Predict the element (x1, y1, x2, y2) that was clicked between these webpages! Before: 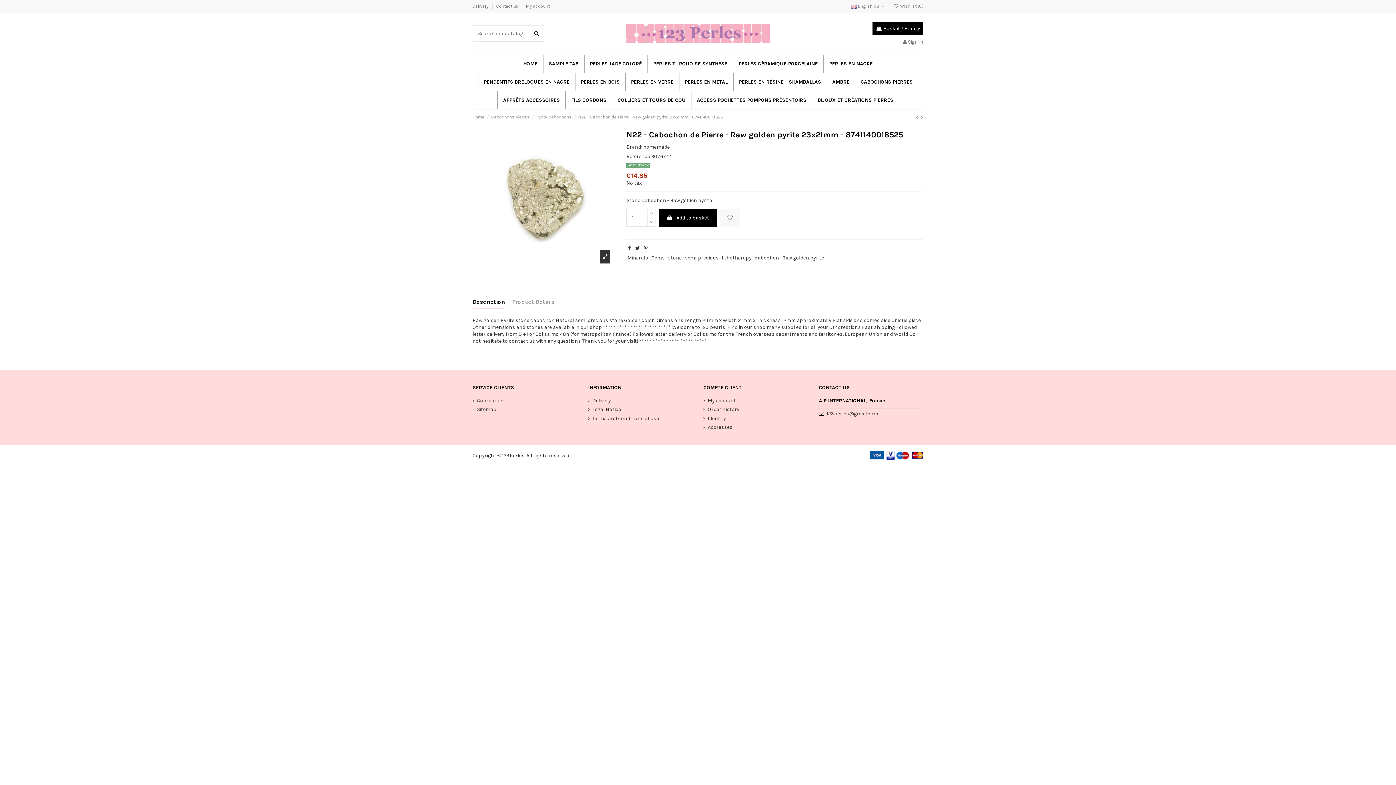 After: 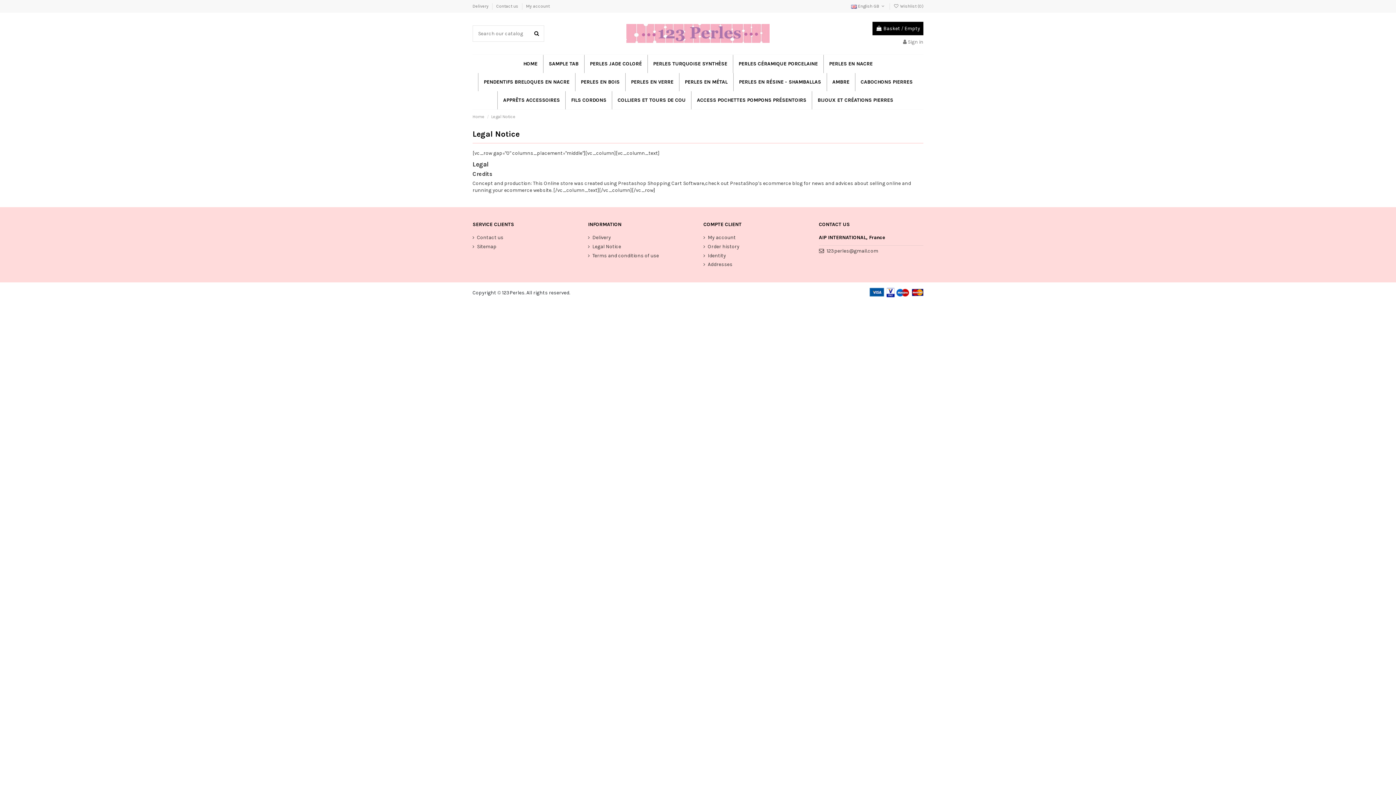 Action: bbox: (588, 406, 621, 413) label: Legal Notice